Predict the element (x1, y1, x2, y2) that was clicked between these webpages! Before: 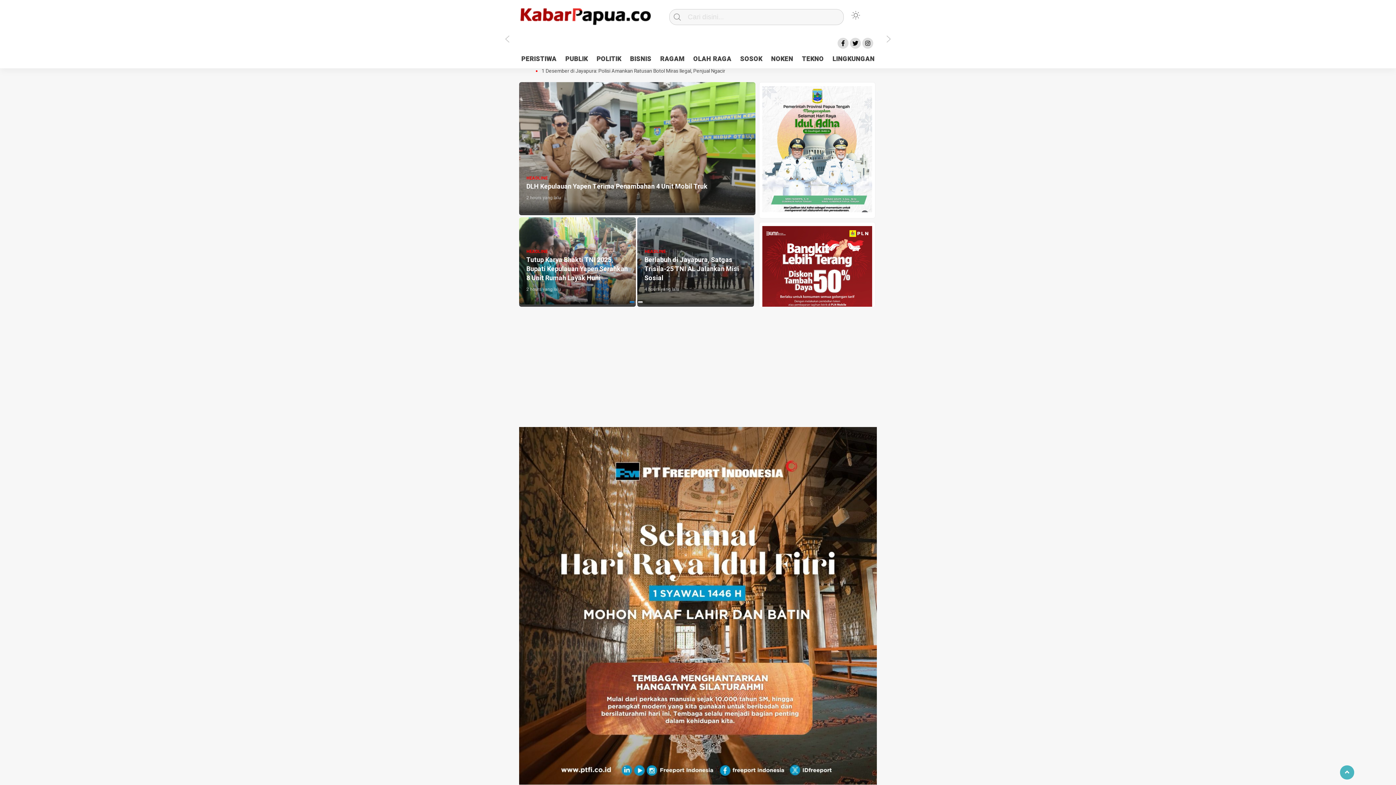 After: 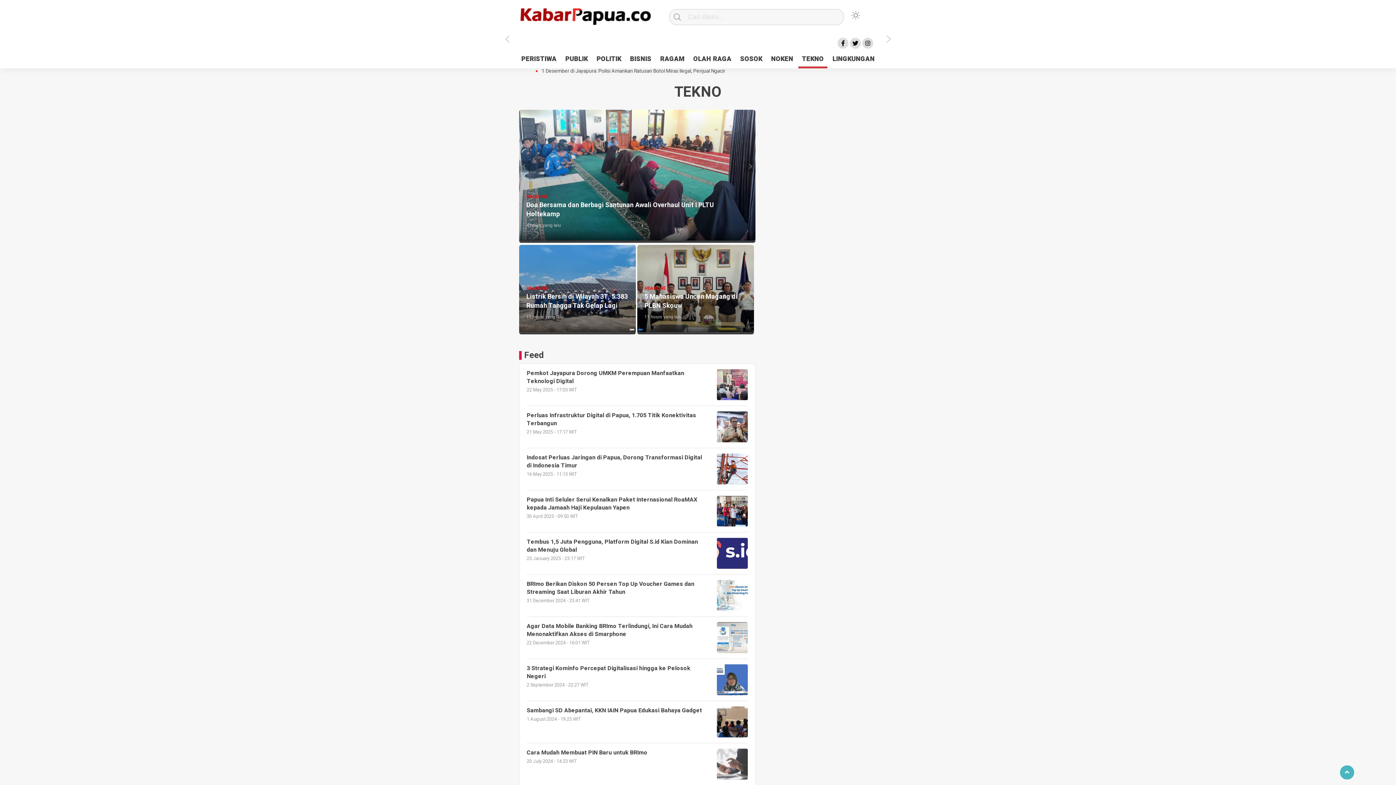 Action: bbox: (798, 52, 827, 66) label: TEKNO